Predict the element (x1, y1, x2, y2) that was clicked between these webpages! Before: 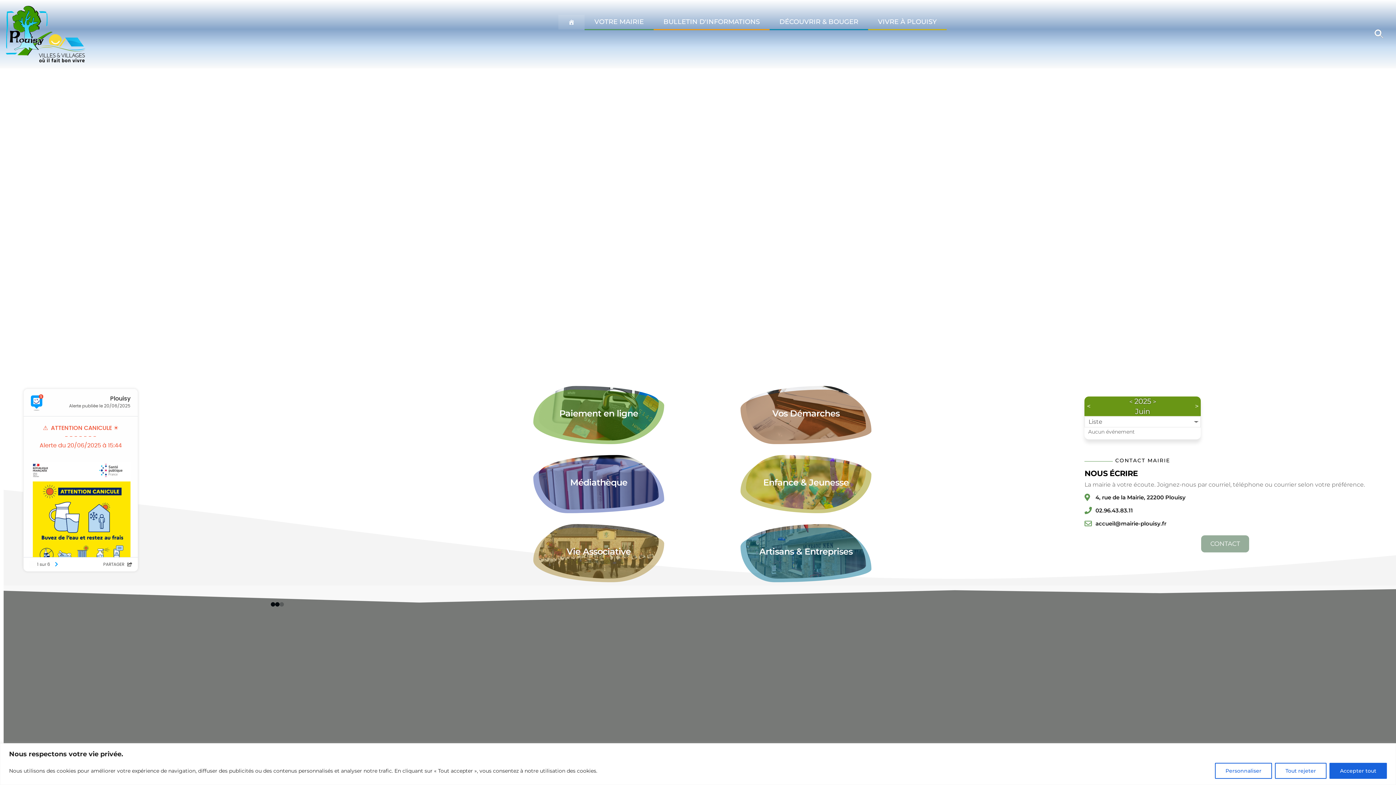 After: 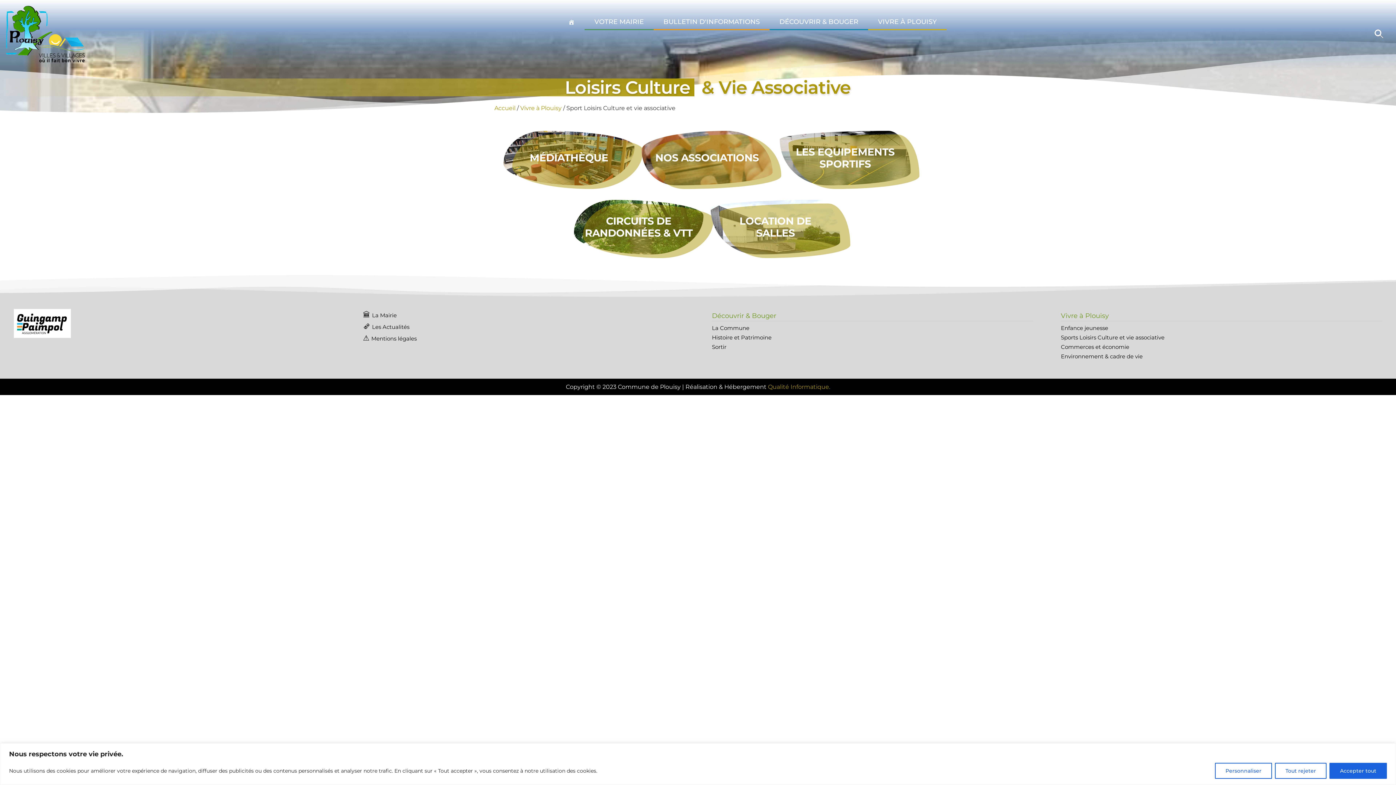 Action: label: Vie Associative bbox: (566, 546, 631, 557)